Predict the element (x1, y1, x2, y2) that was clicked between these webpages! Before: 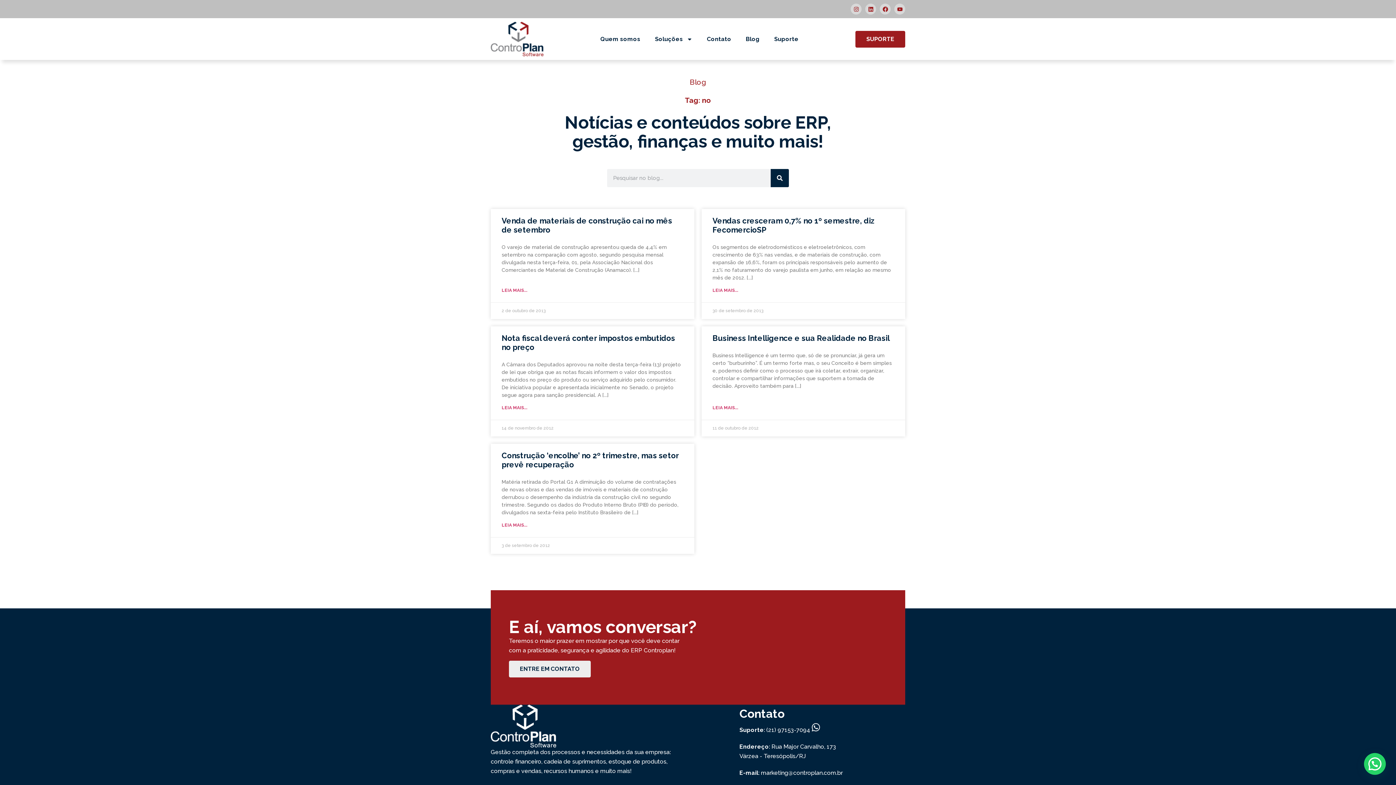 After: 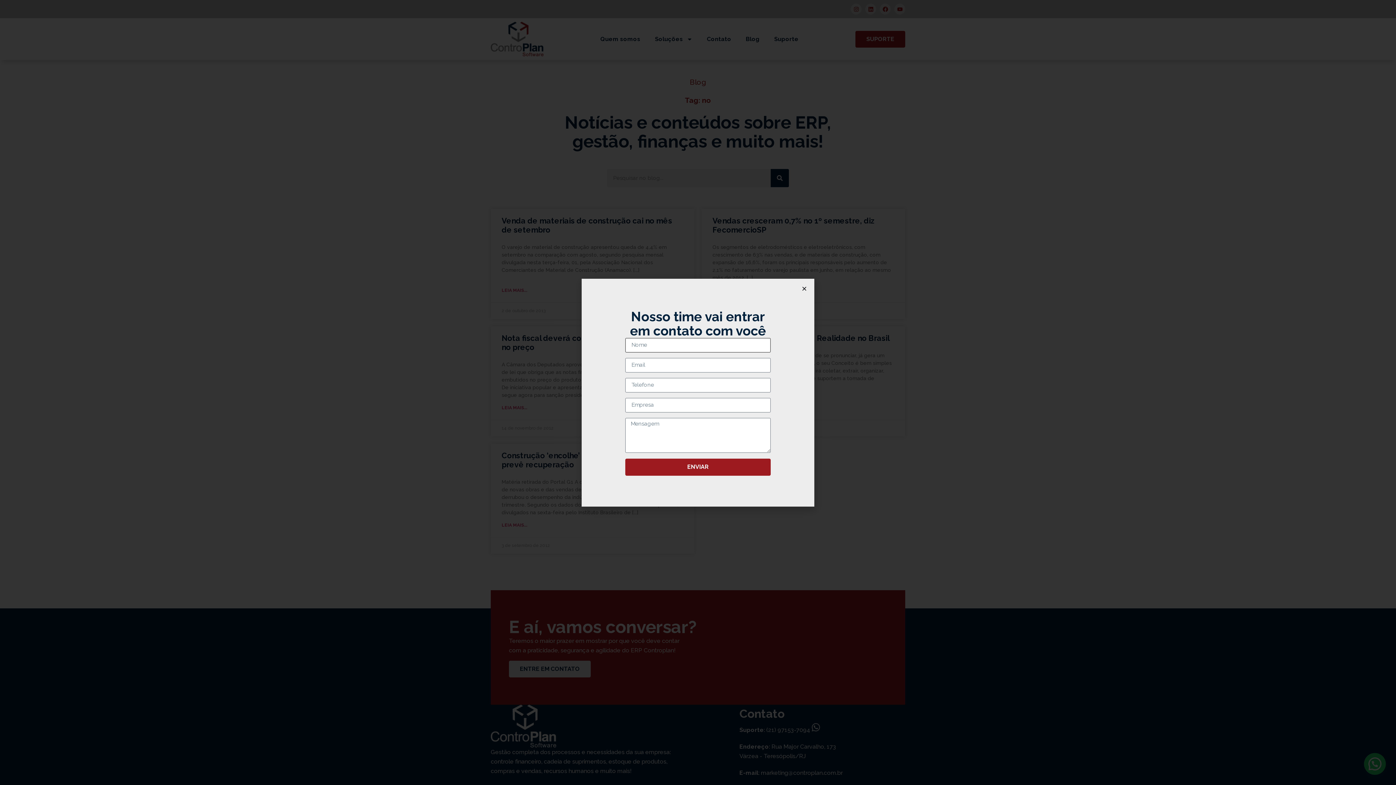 Action: label: ENTRE EM CONTATO bbox: (509, 661, 590, 677)